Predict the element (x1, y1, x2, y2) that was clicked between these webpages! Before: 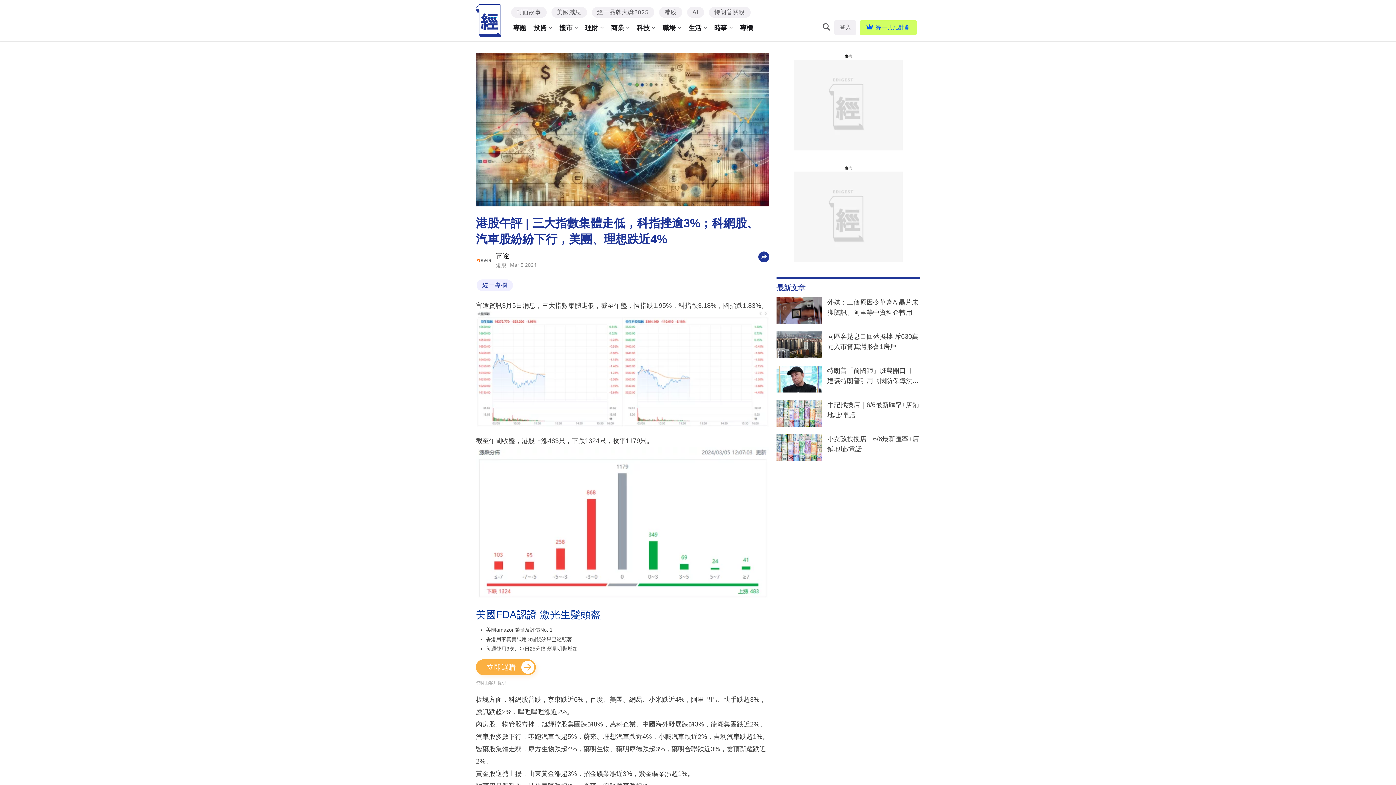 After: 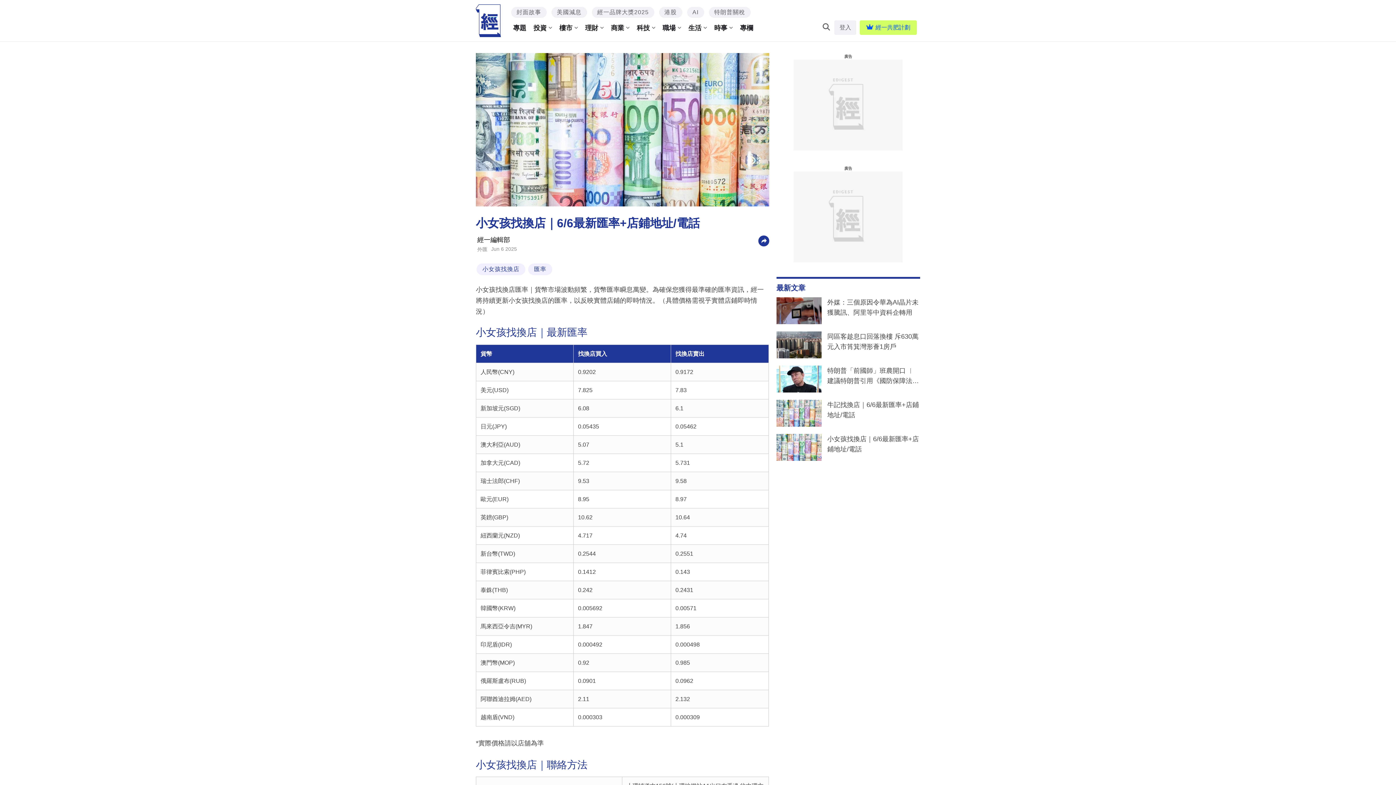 Action: bbox: (776, 434, 821, 461)